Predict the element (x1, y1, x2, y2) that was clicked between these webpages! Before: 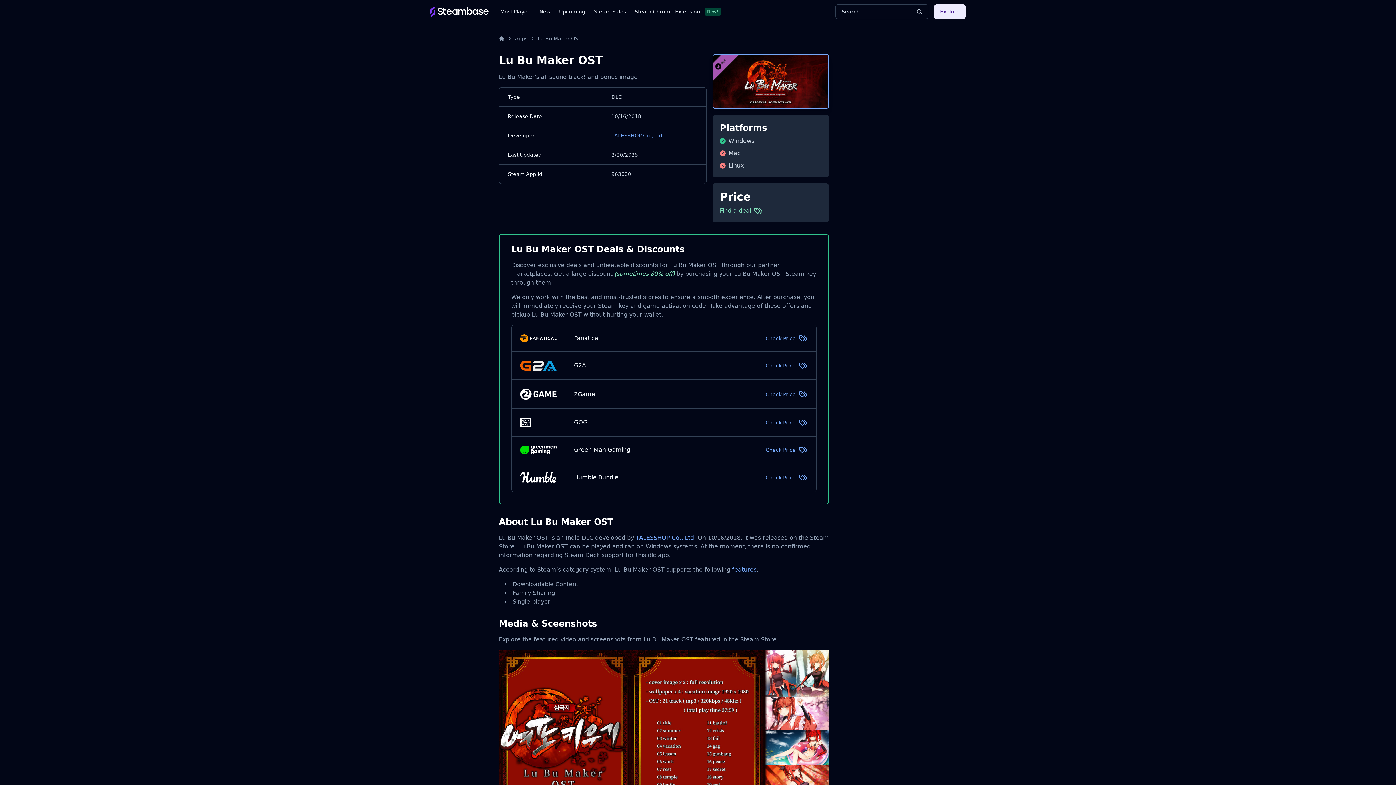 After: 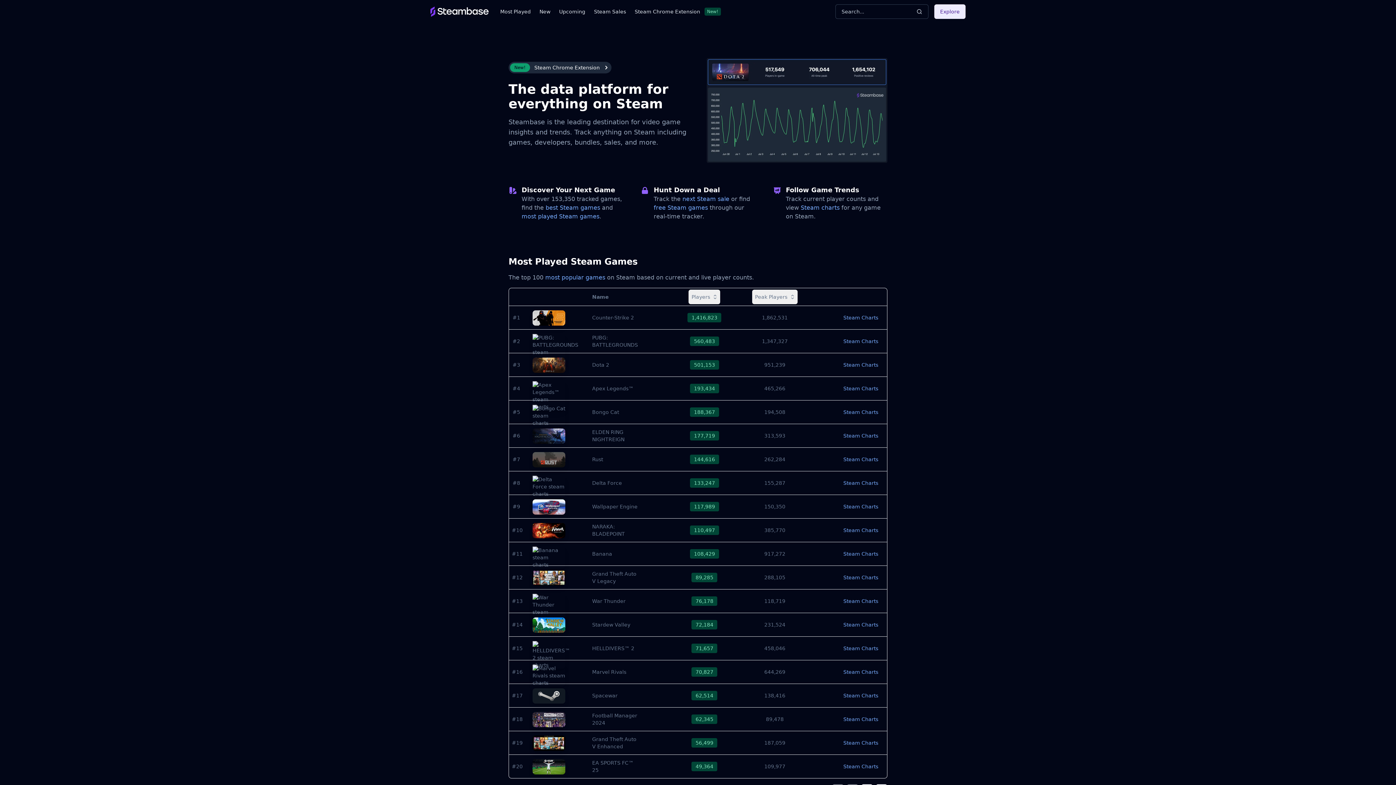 Action: bbox: (430, 6, 488, 16)